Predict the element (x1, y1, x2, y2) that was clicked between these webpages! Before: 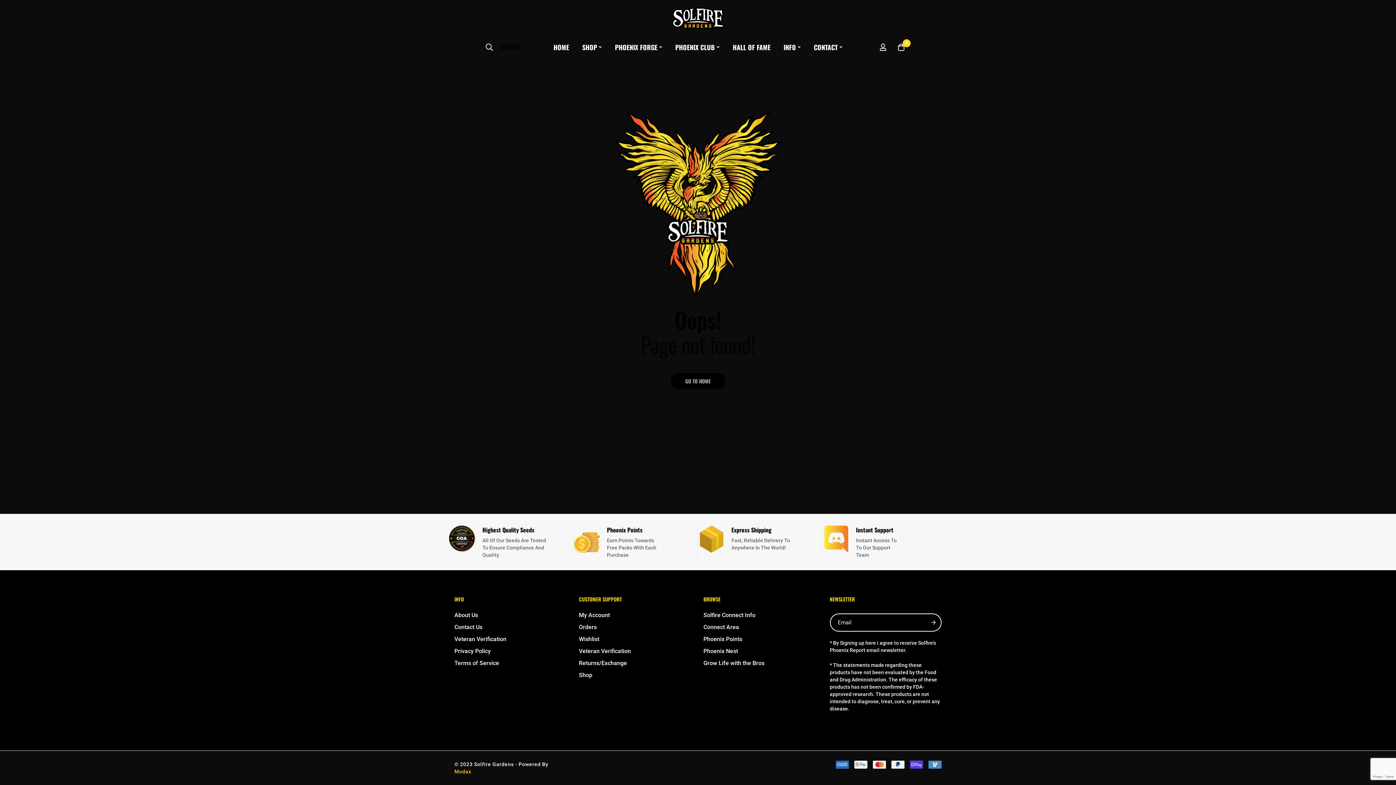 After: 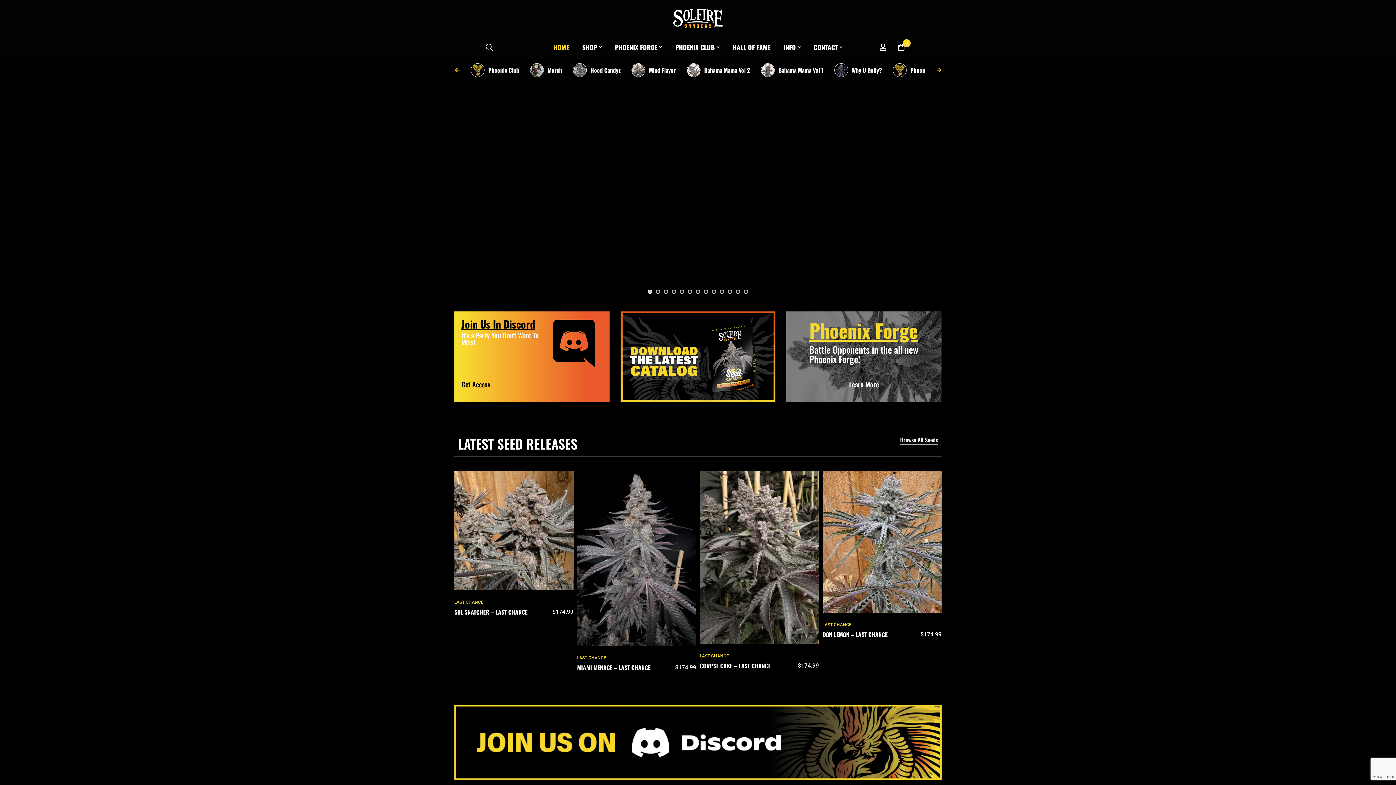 Action: bbox: (671, 5, 724, 30)